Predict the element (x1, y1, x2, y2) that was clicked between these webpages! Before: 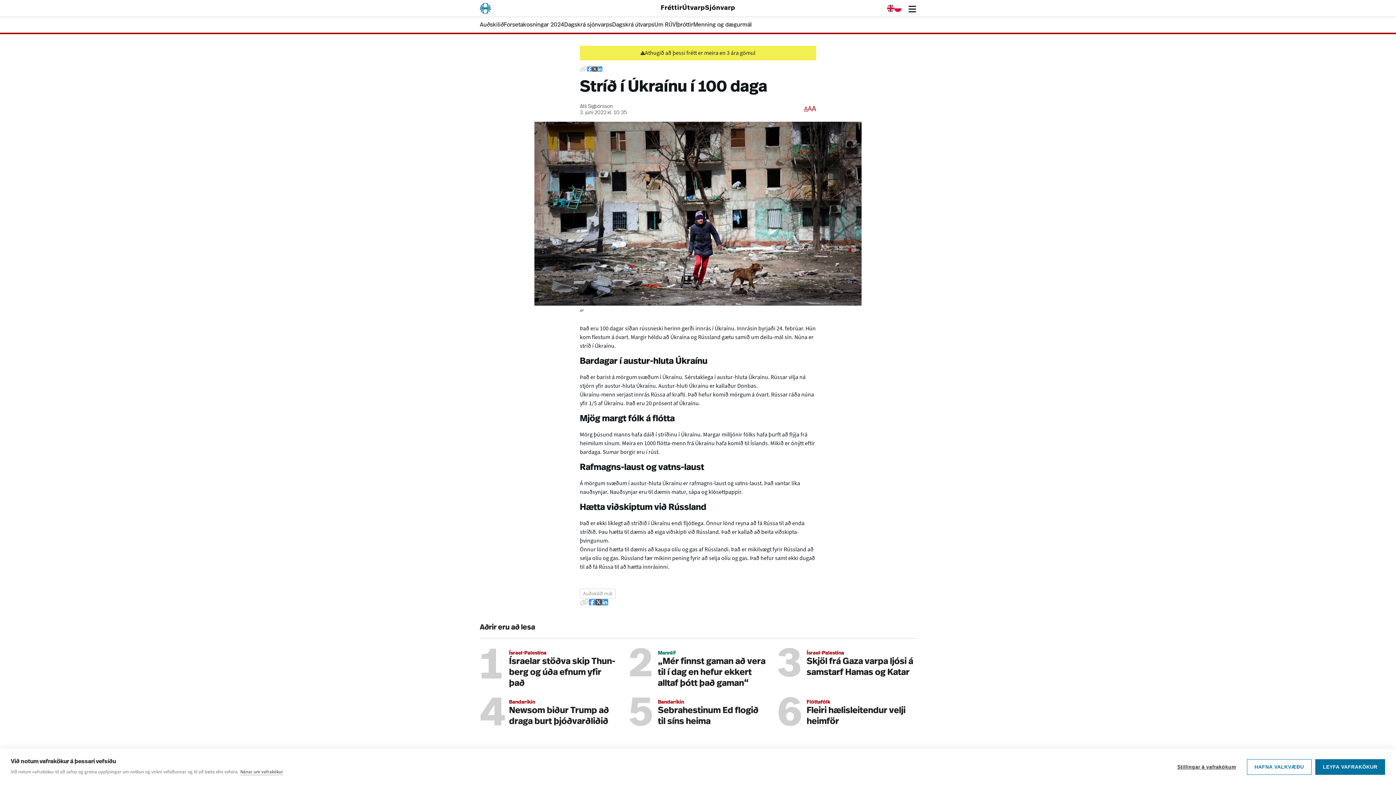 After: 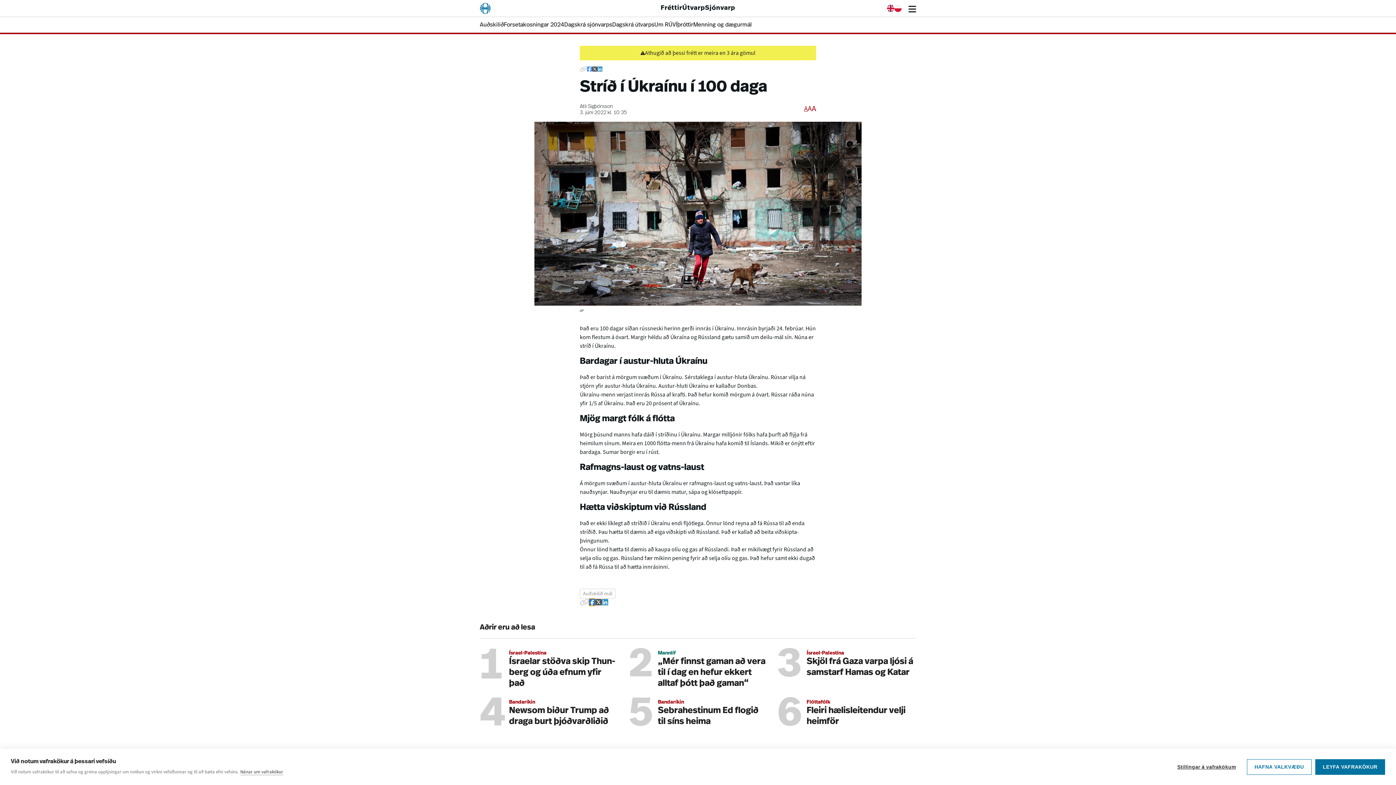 Action: bbox: (589, 599, 595, 606) label: Deila á Facebook